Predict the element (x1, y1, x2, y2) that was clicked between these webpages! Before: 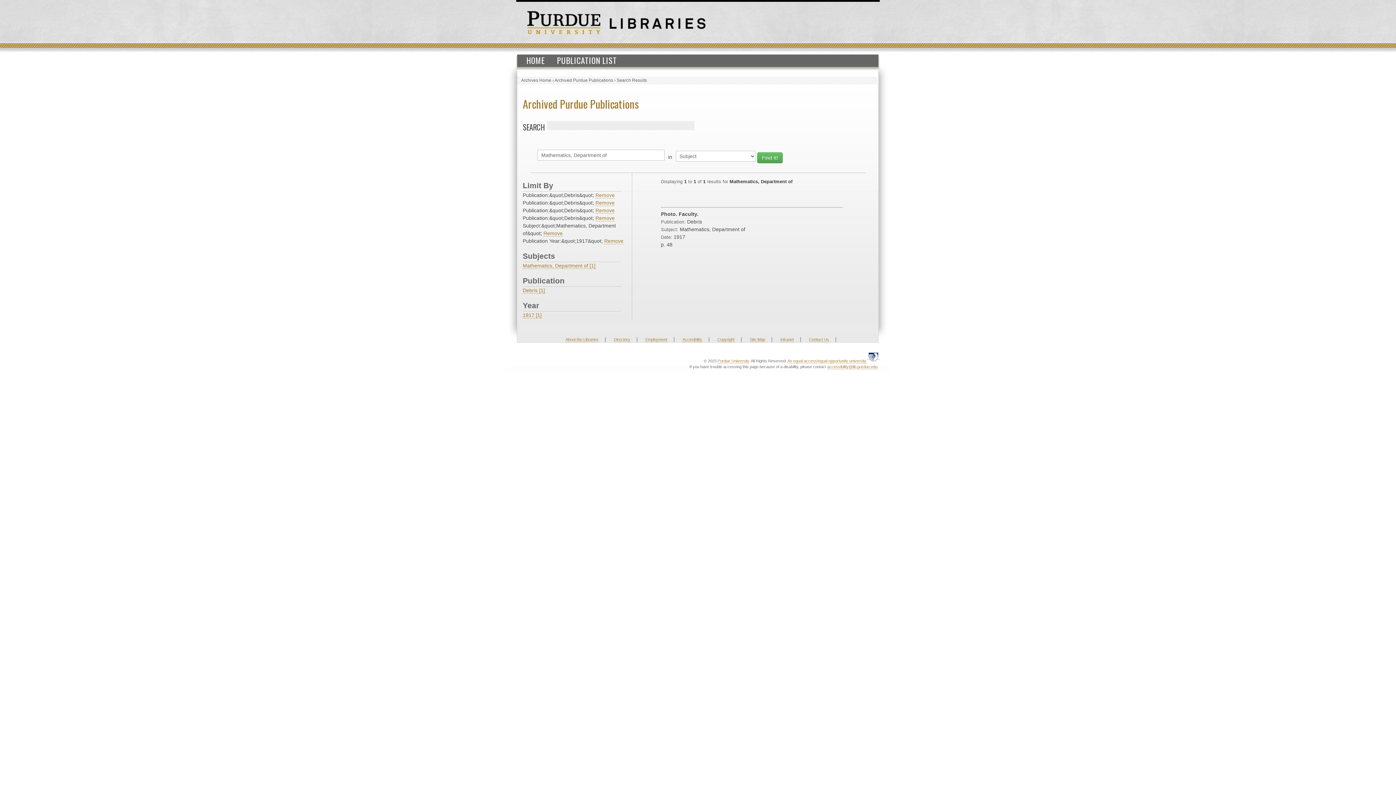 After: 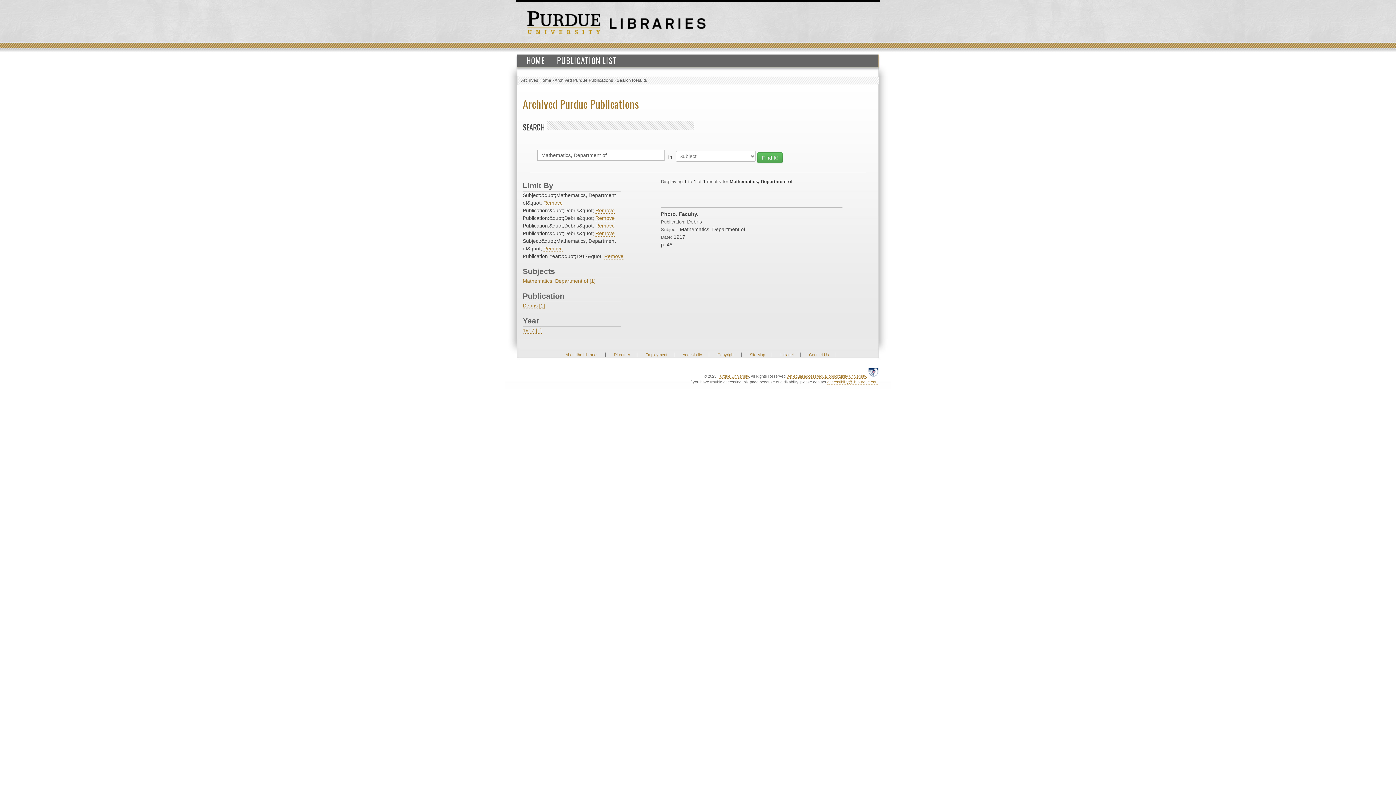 Action: label: Mathematics, Department of [1] bbox: (522, 262, 595, 269)